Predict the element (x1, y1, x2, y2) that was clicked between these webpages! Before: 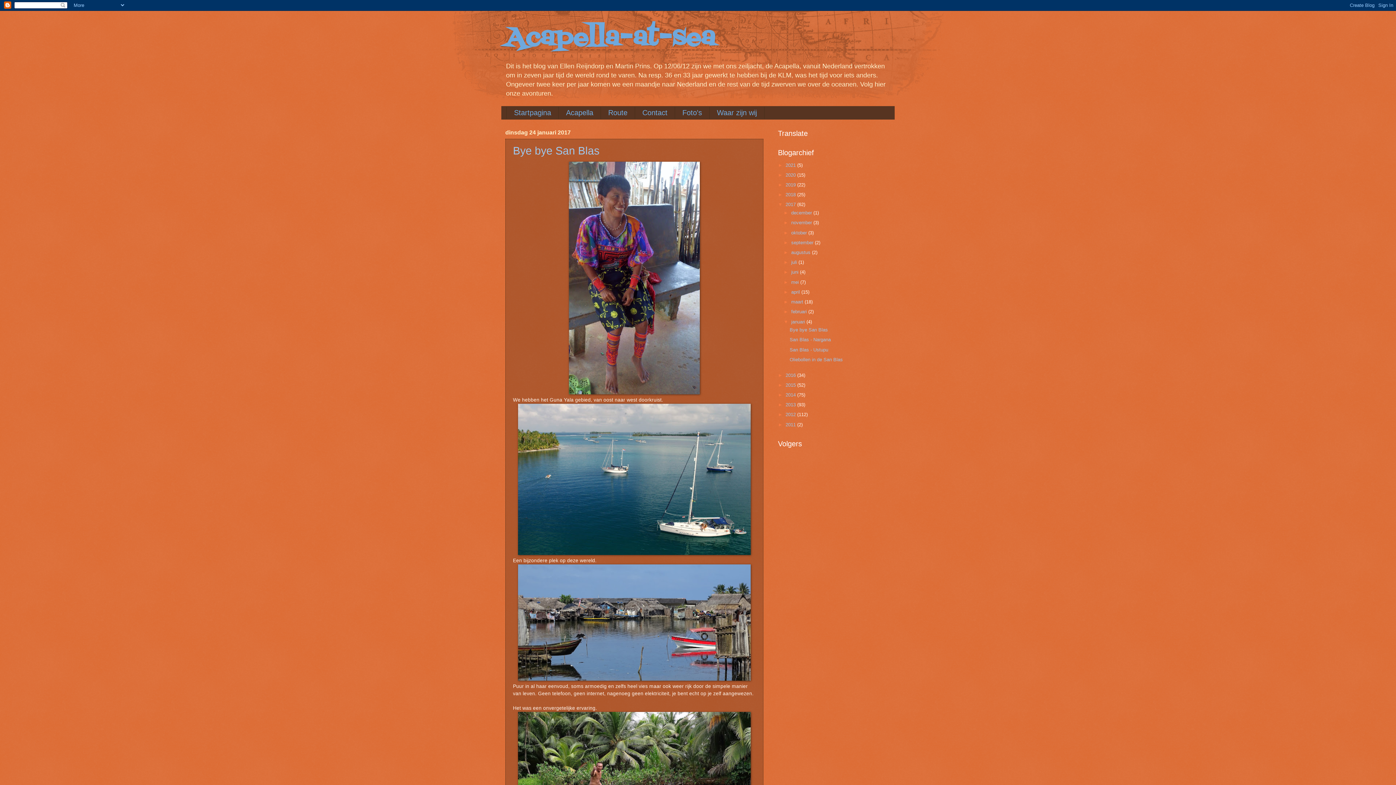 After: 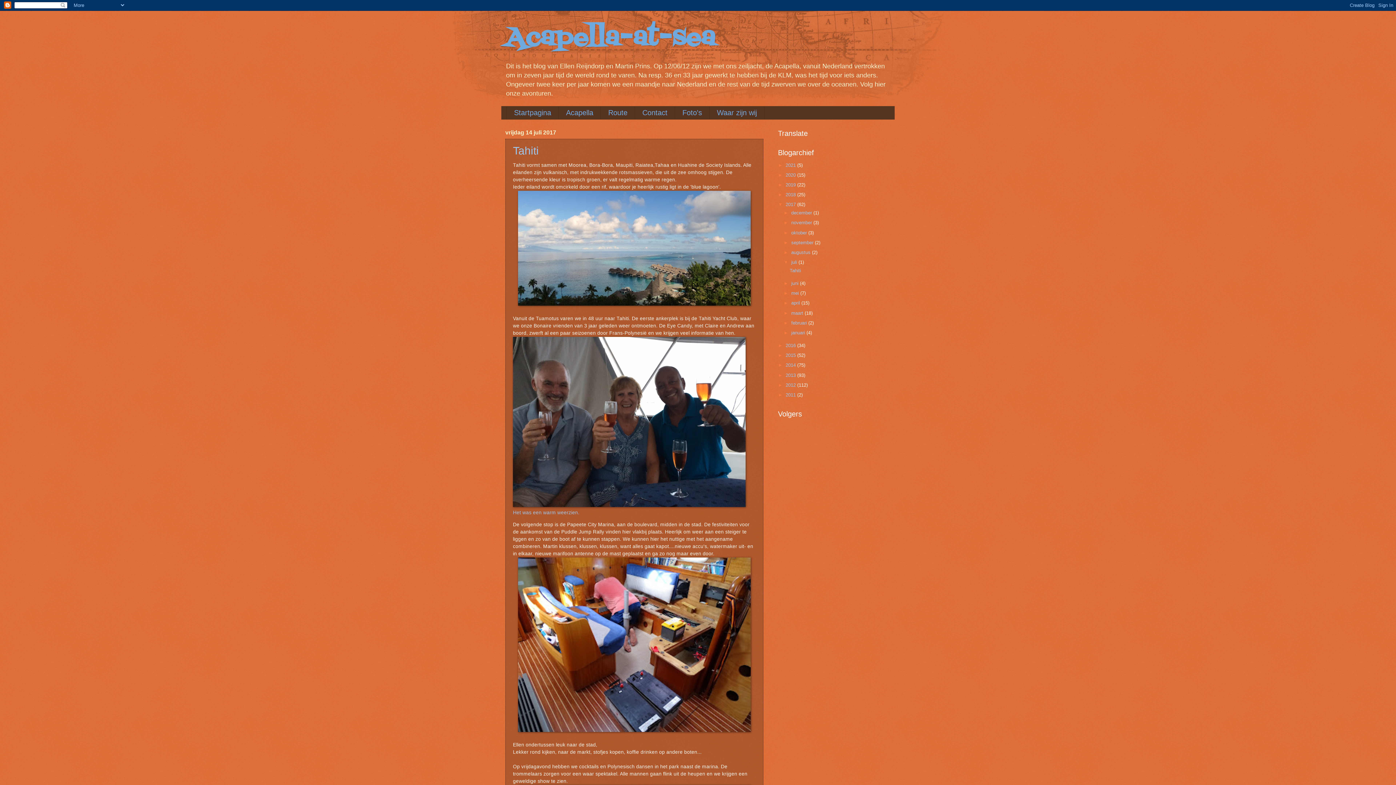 Action: label: juli  bbox: (791, 259, 798, 265)